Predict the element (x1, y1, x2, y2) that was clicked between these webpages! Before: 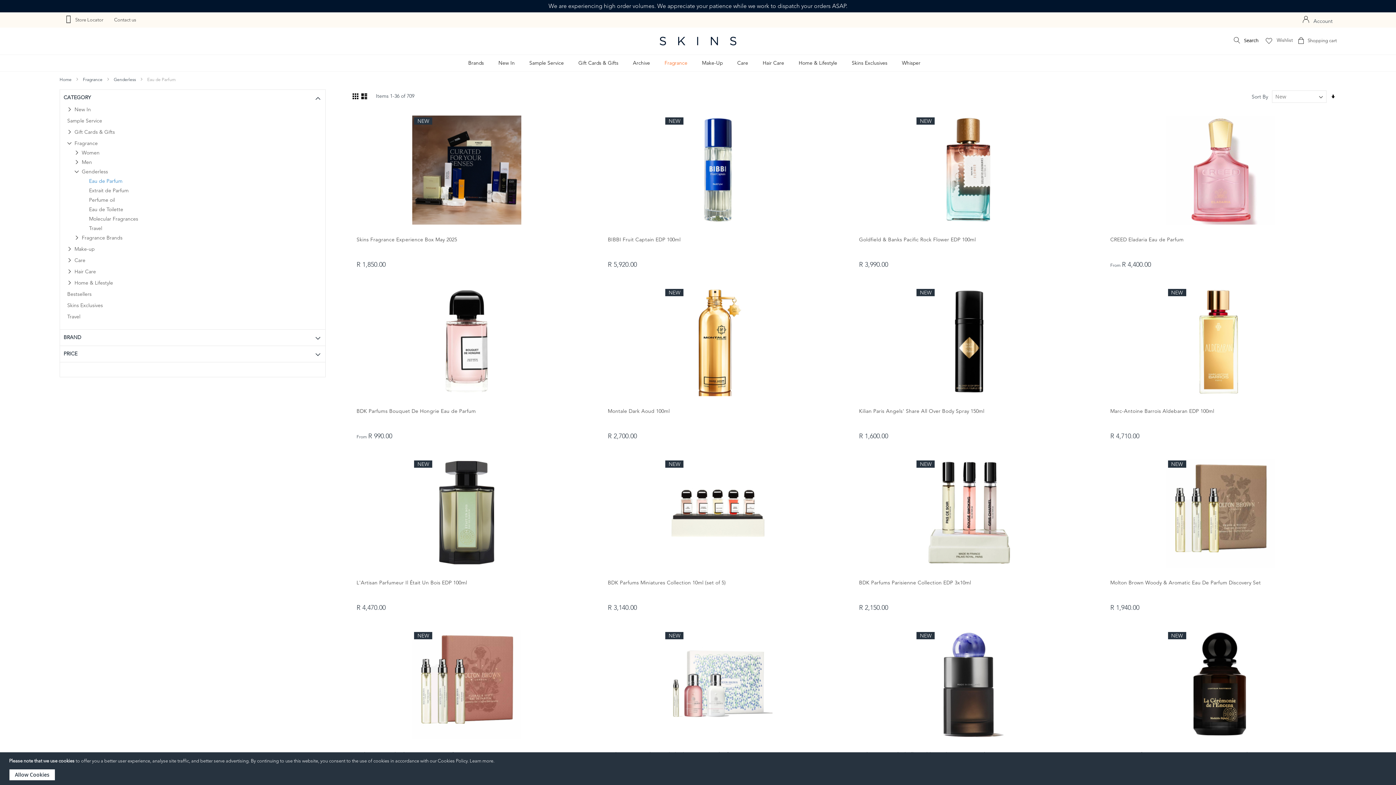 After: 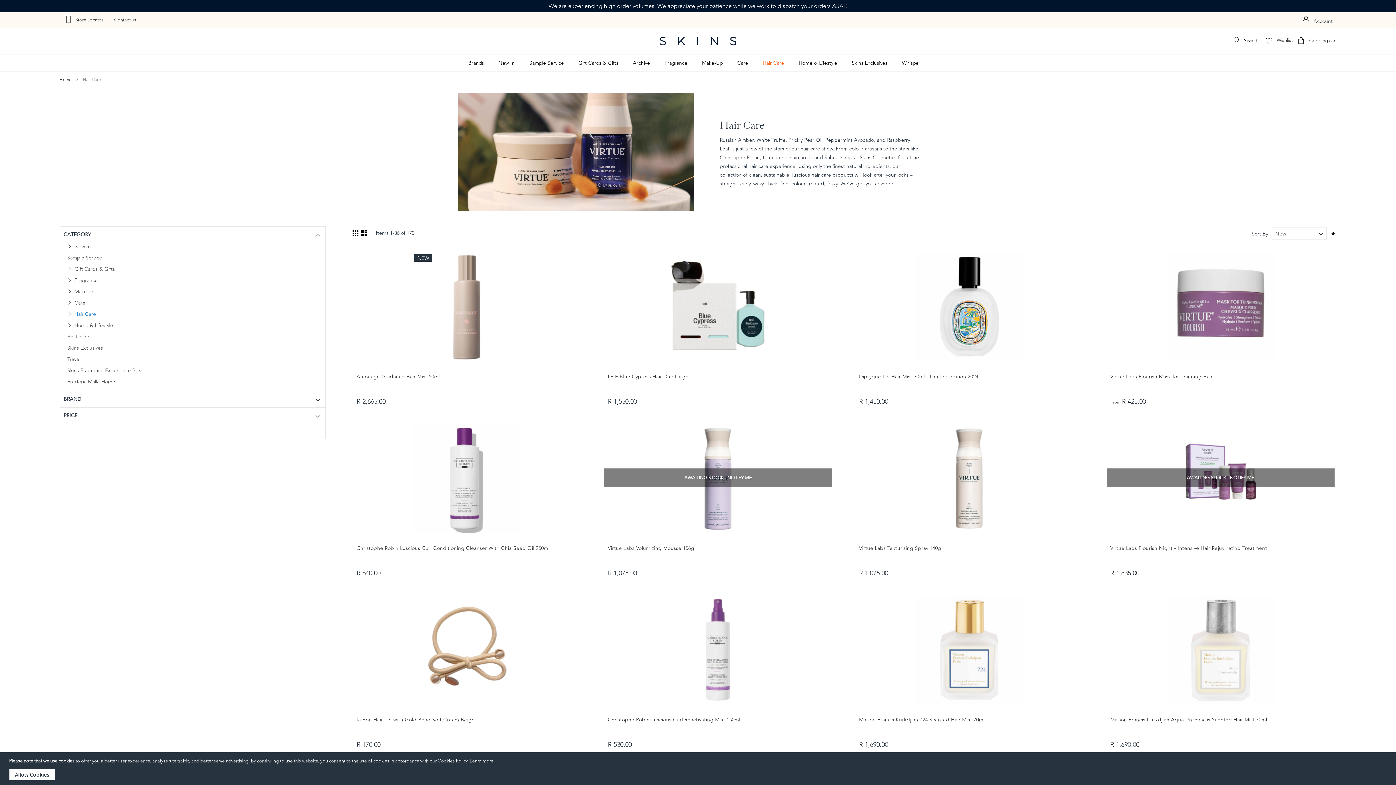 Action: label: Hair Care bbox: (755, 54, 791, 71)